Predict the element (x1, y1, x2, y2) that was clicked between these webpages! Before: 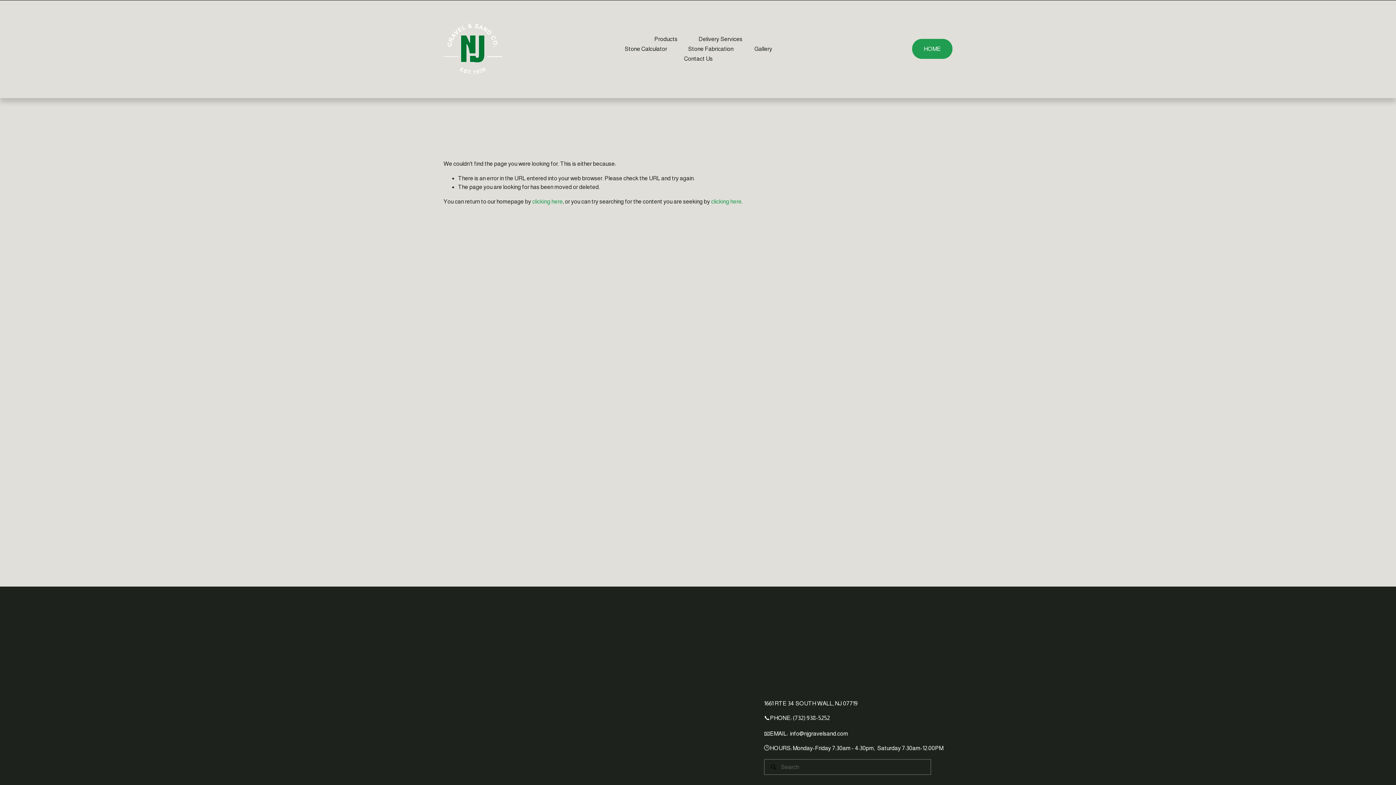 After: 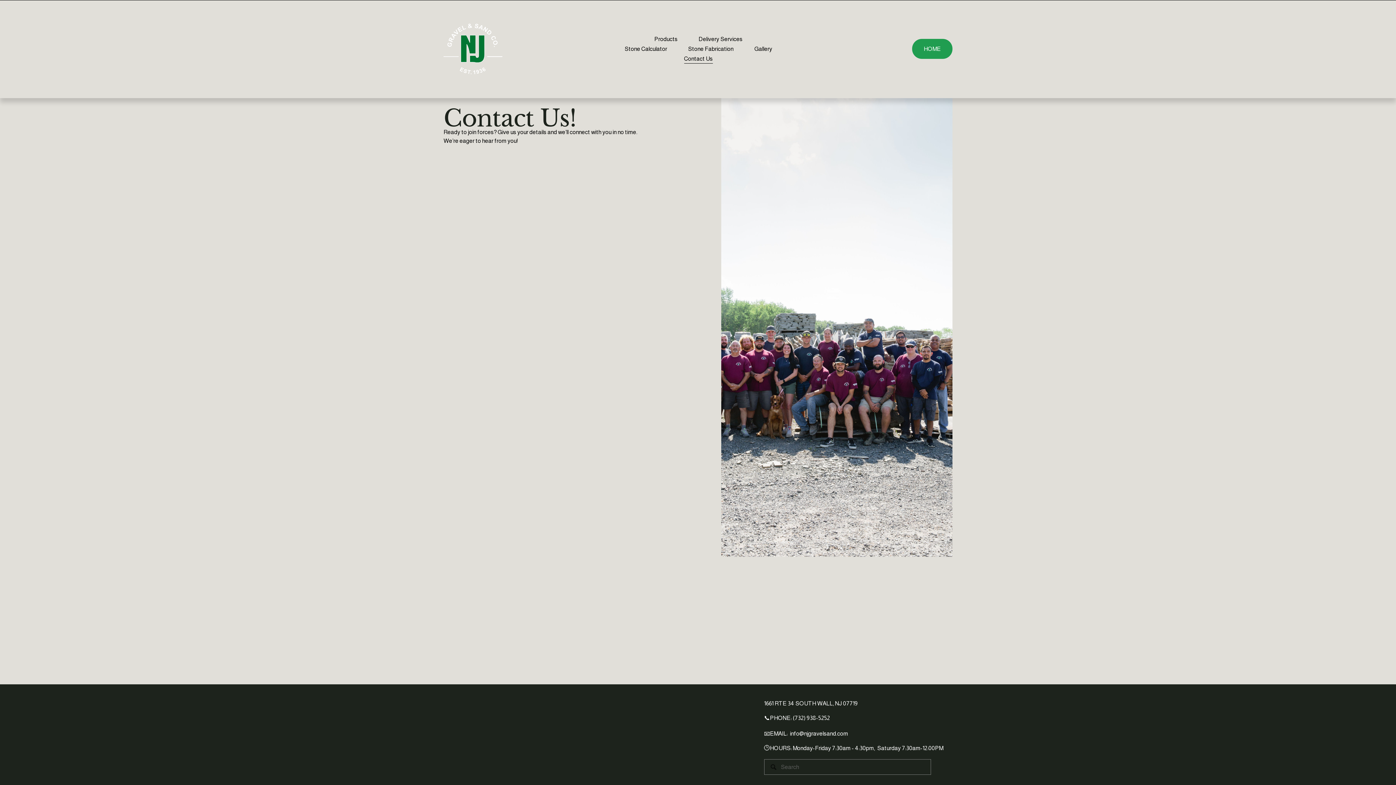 Action: label: Contact Us bbox: (684, 53, 712, 63)